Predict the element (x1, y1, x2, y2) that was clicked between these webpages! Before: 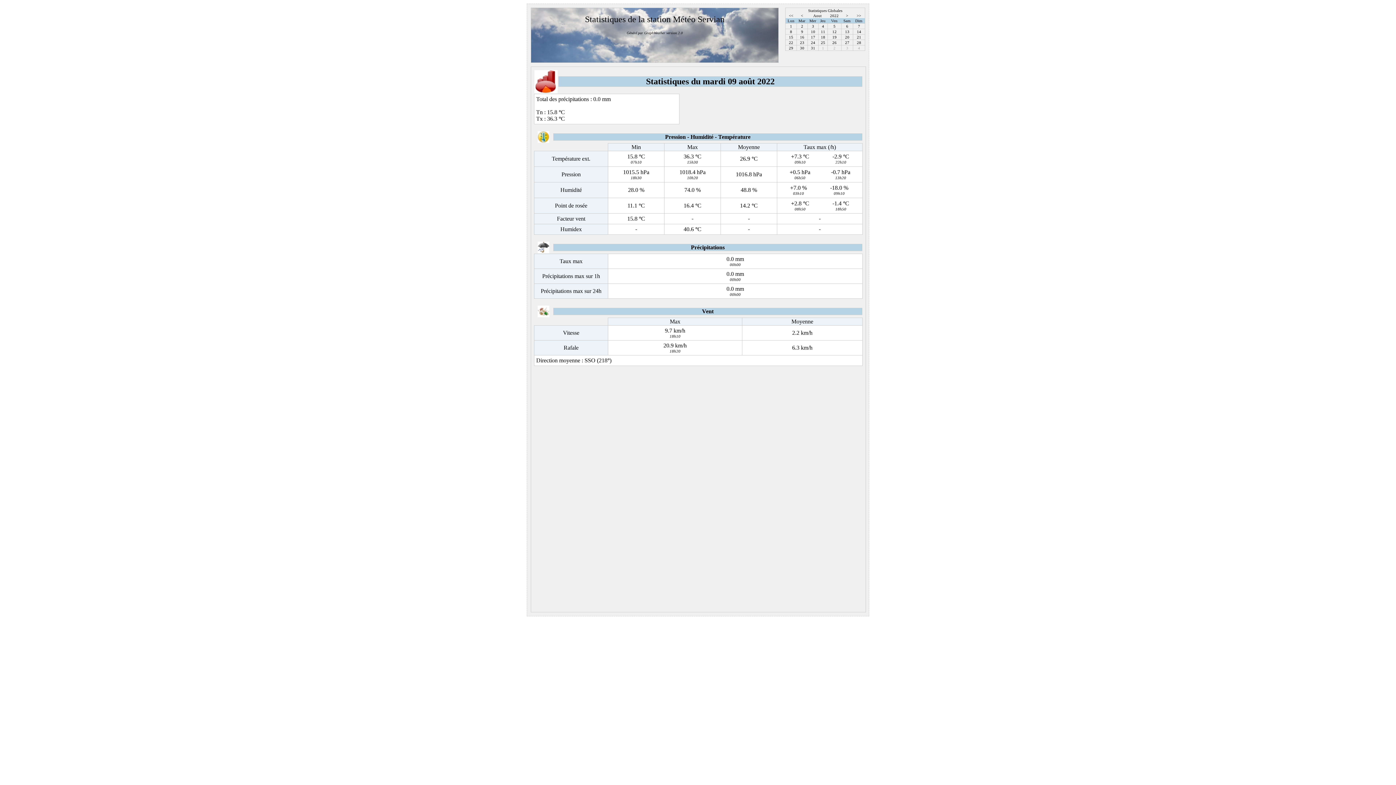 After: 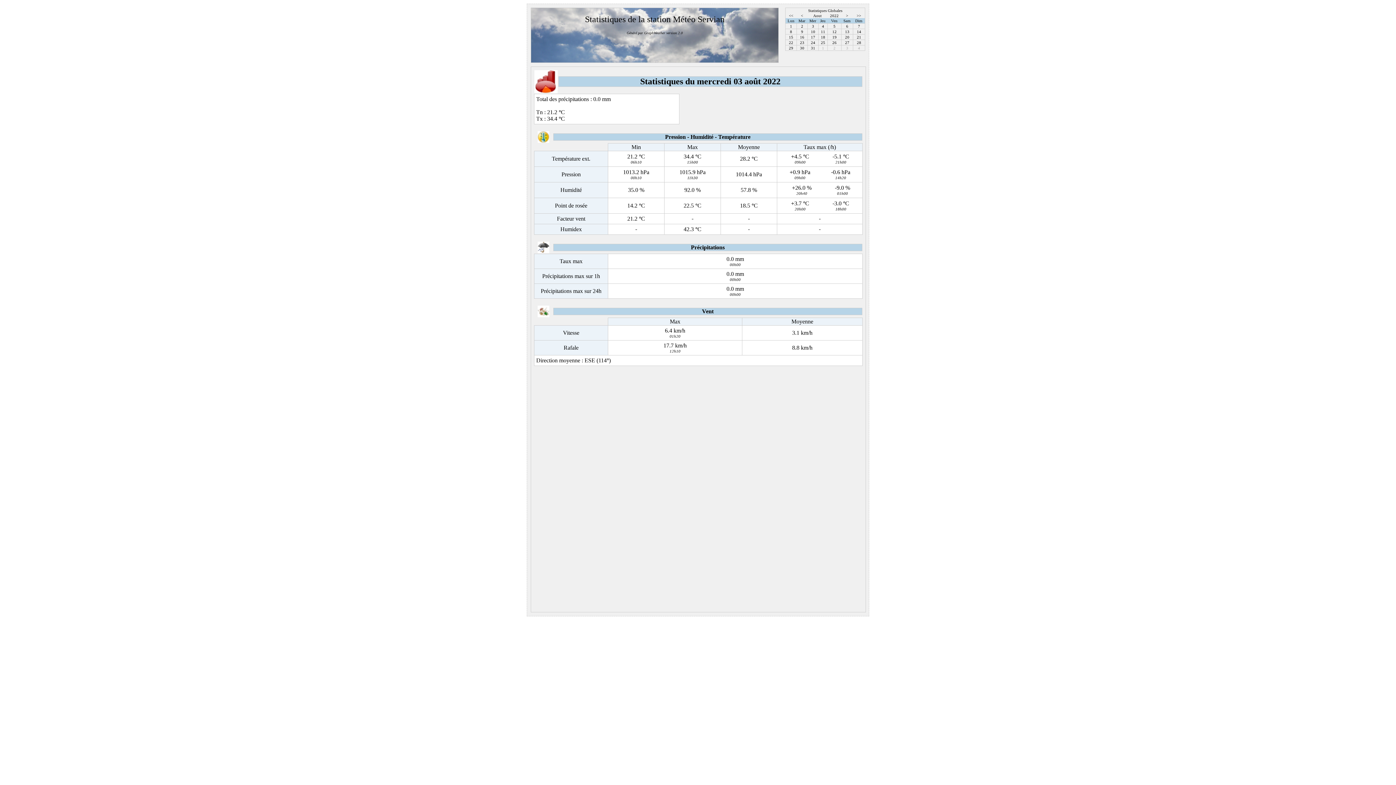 Action: bbox: (808, 24, 818, 28) label: 3